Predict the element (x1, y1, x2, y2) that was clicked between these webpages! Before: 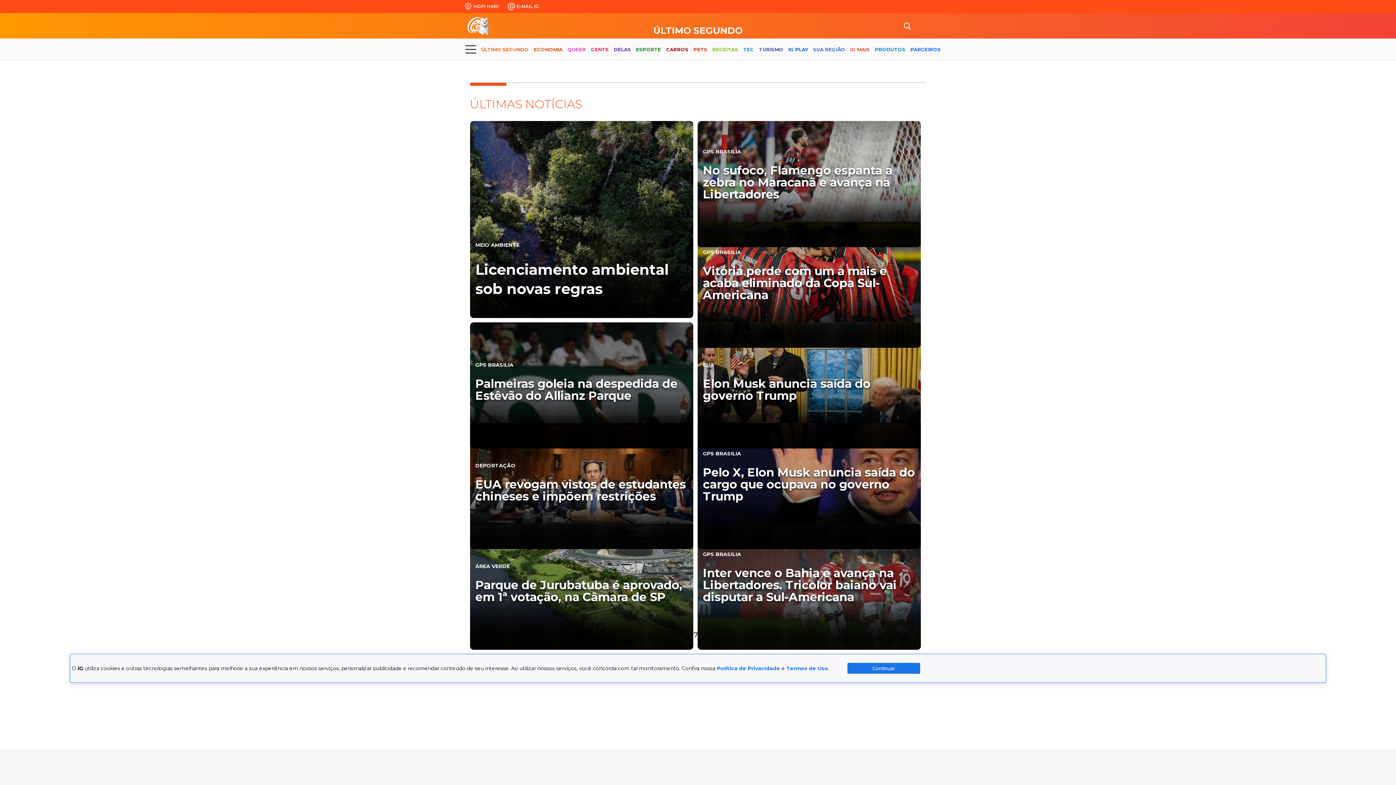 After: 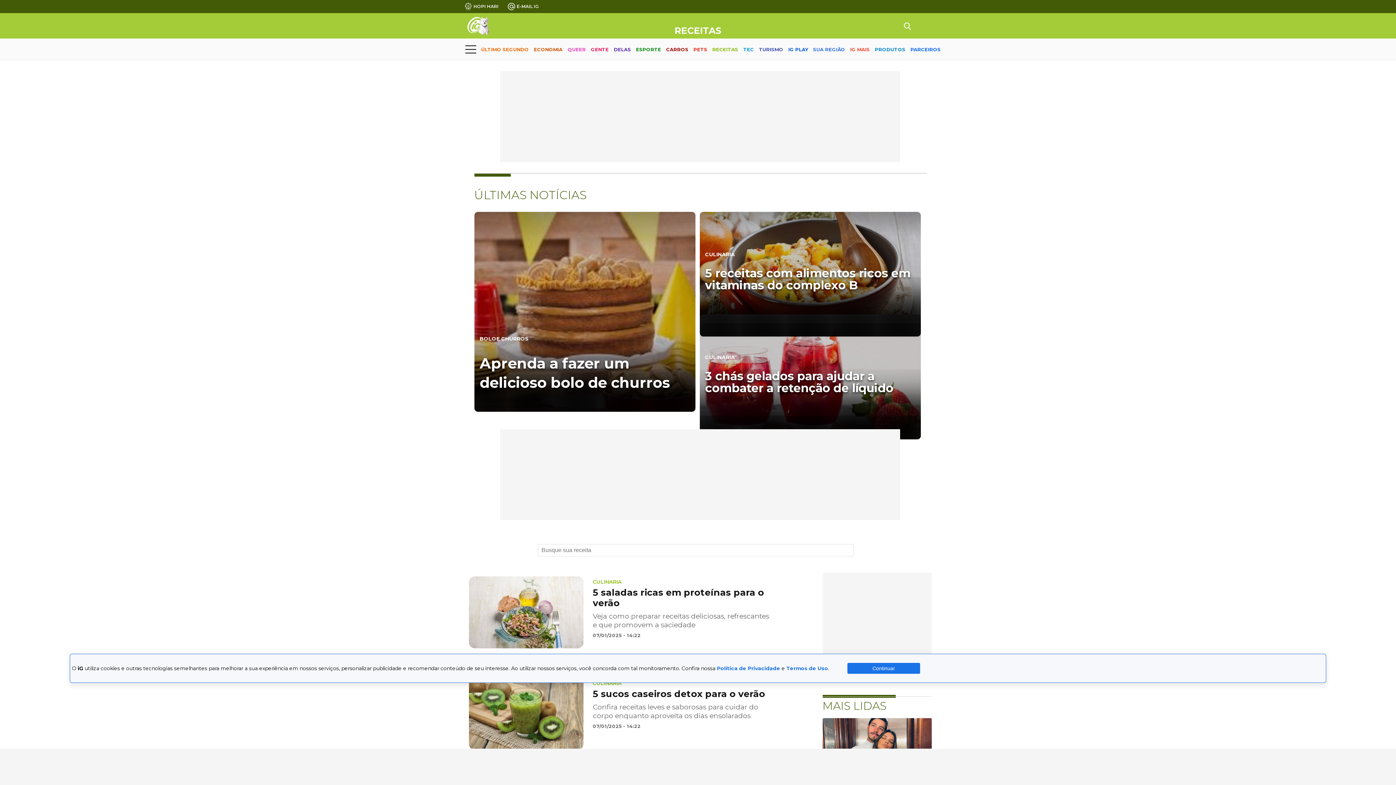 Action: bbox: (712, 40, 738, 59) label: RECEITAS